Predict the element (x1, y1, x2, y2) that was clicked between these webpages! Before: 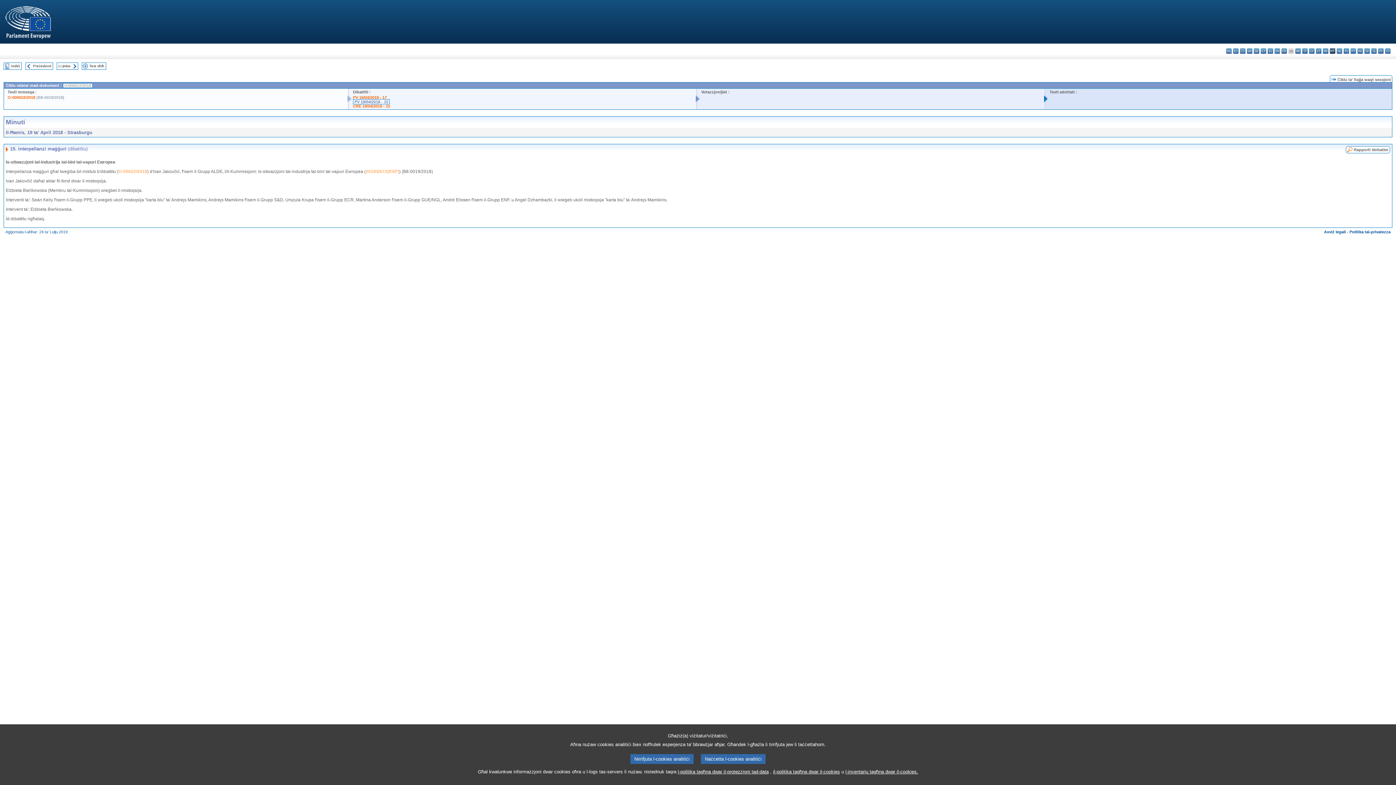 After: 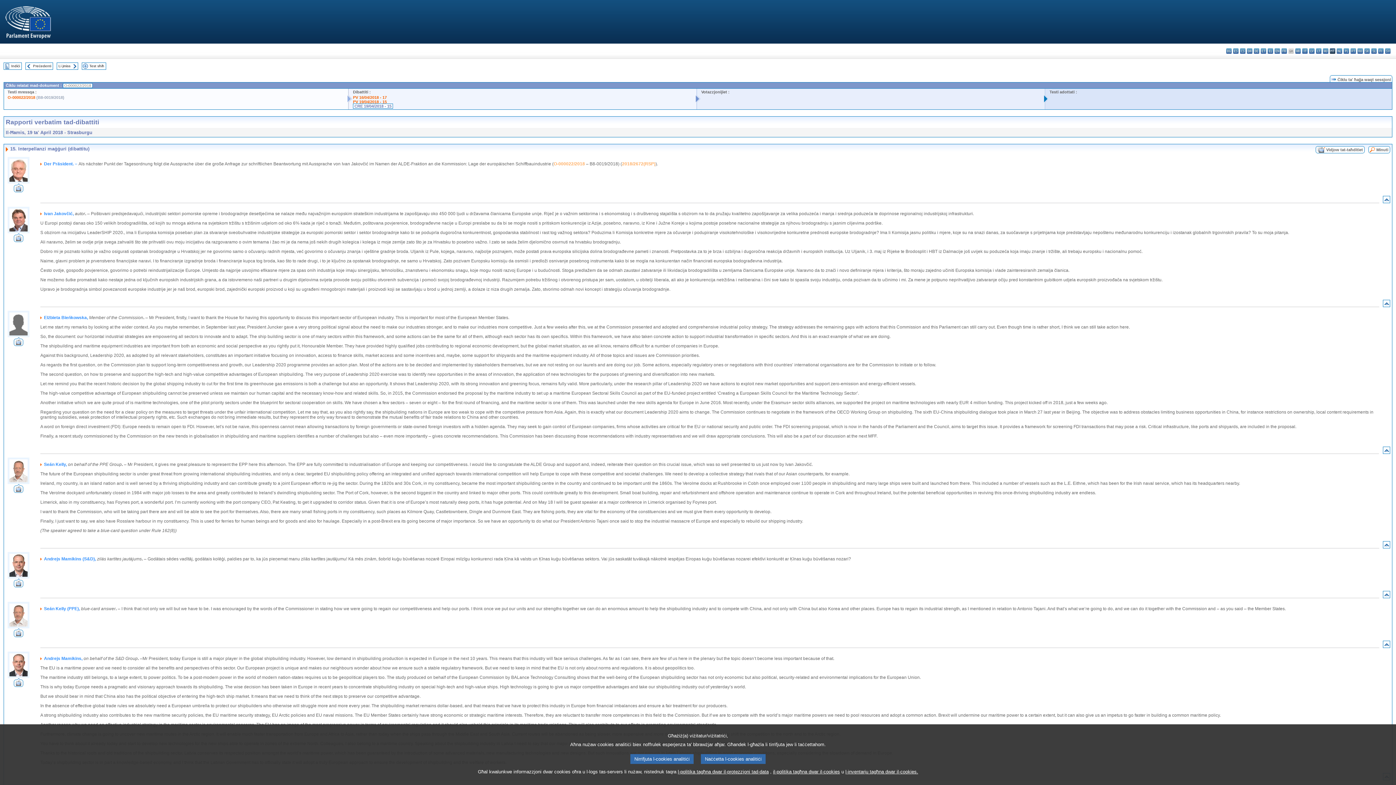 Action: bbox: (1388, 148, 1390, 154)